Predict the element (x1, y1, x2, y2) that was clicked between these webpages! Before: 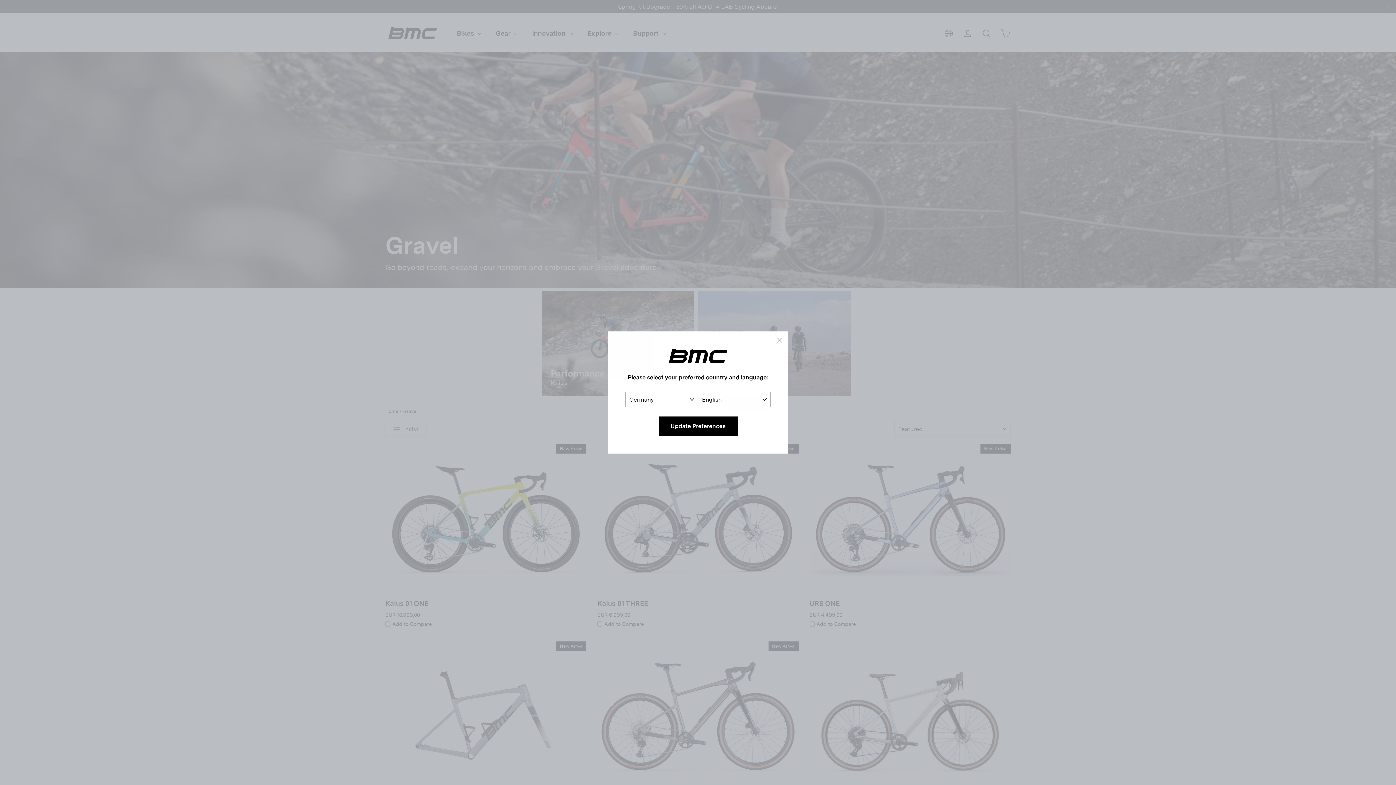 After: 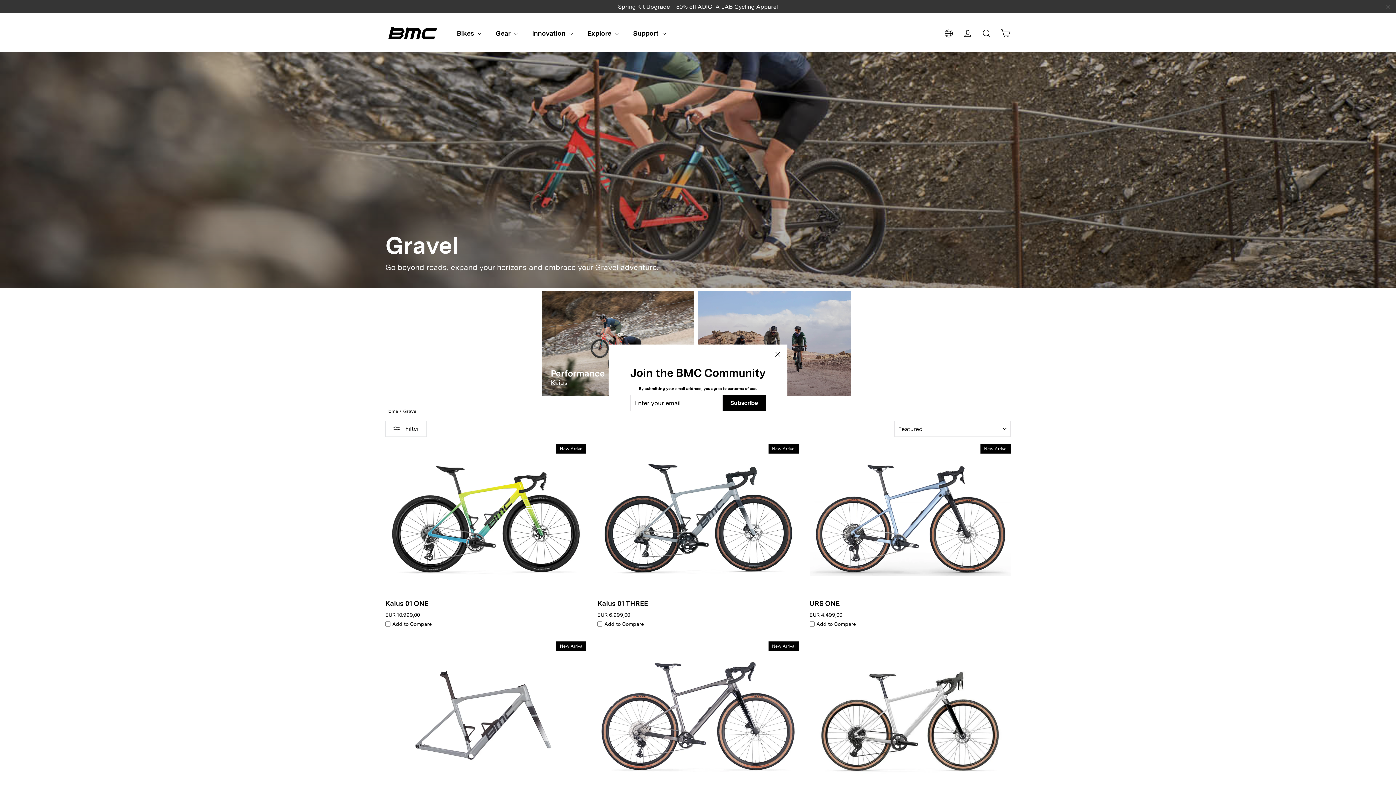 Action: bbox: (658, 416, 737, 436) label: Update Preferences